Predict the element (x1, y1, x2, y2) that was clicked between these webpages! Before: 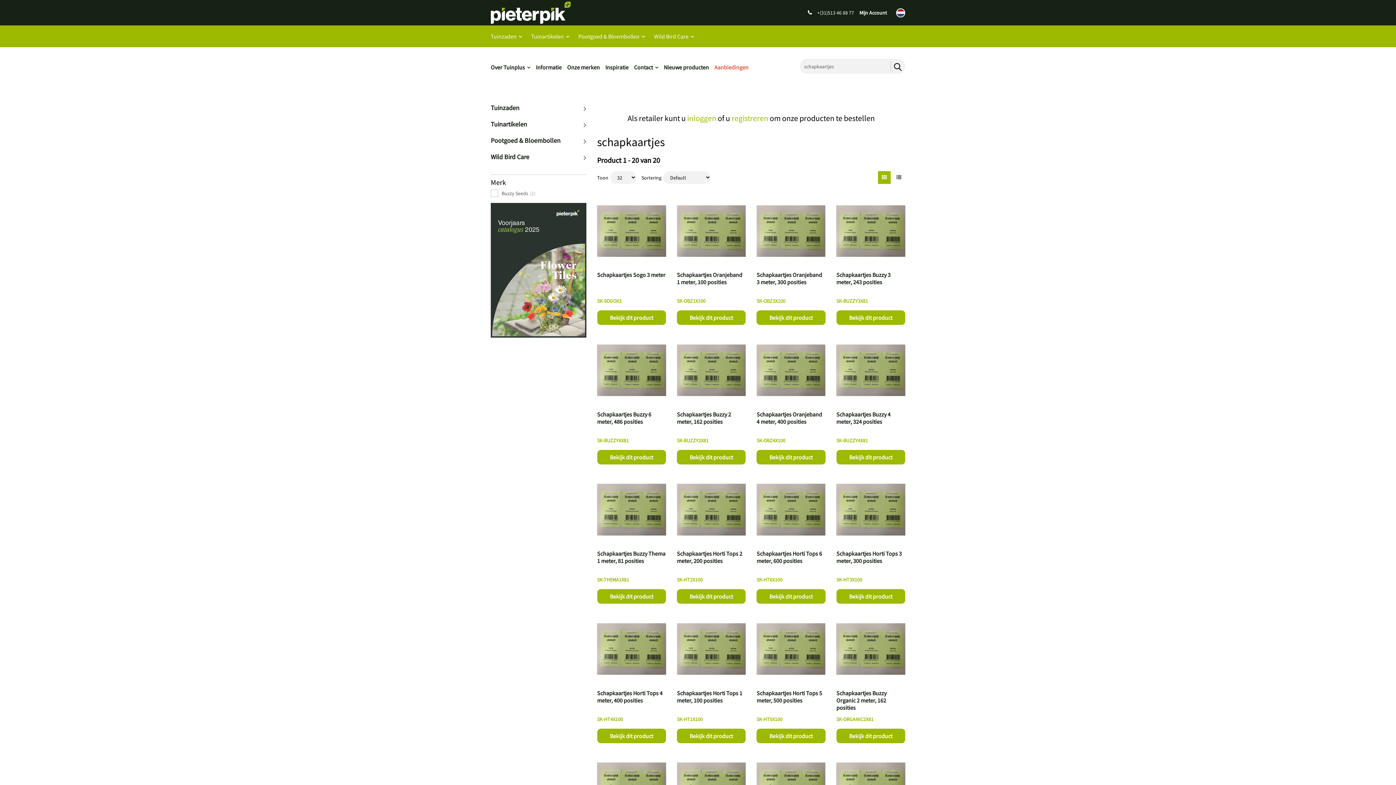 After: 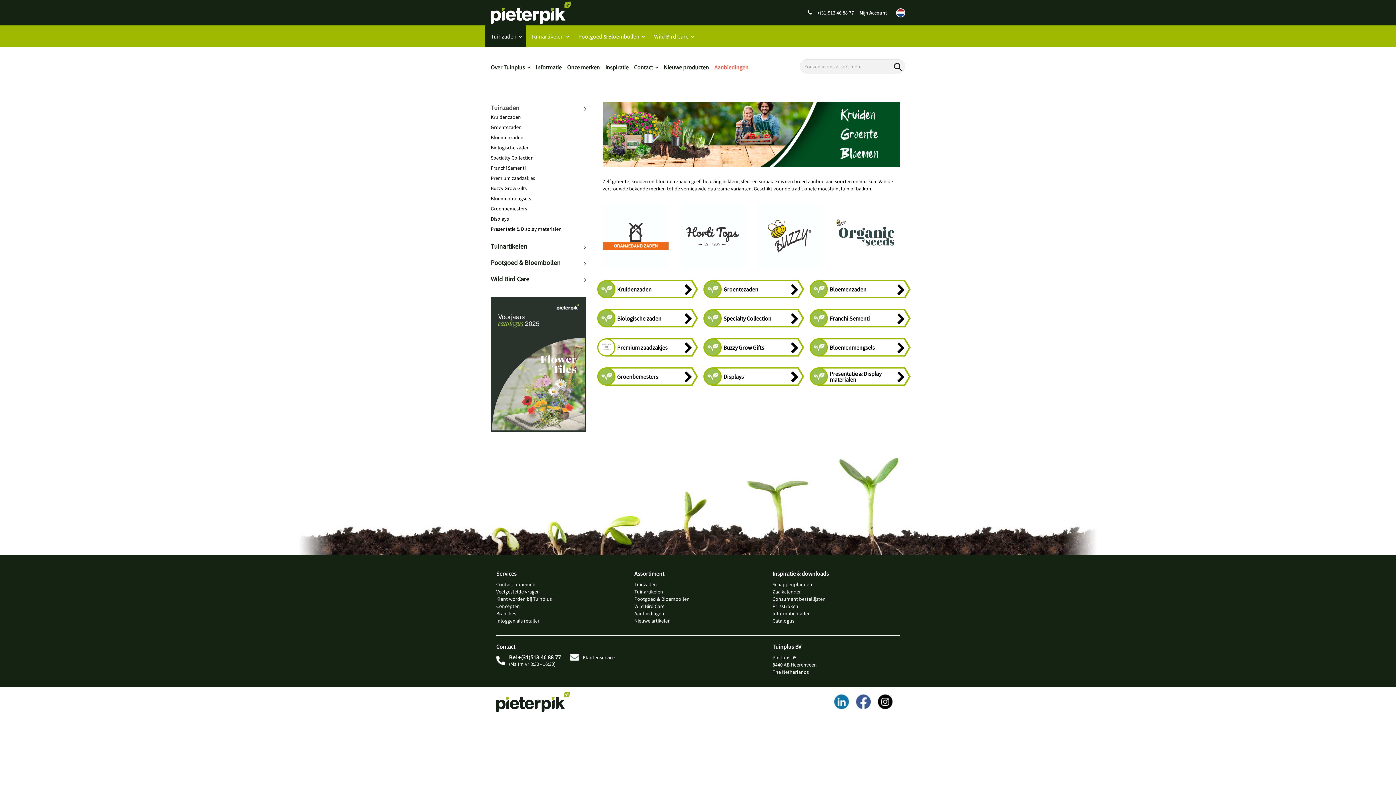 Action: label: Tuinzaden bbox: (485, 25, 525, 47)